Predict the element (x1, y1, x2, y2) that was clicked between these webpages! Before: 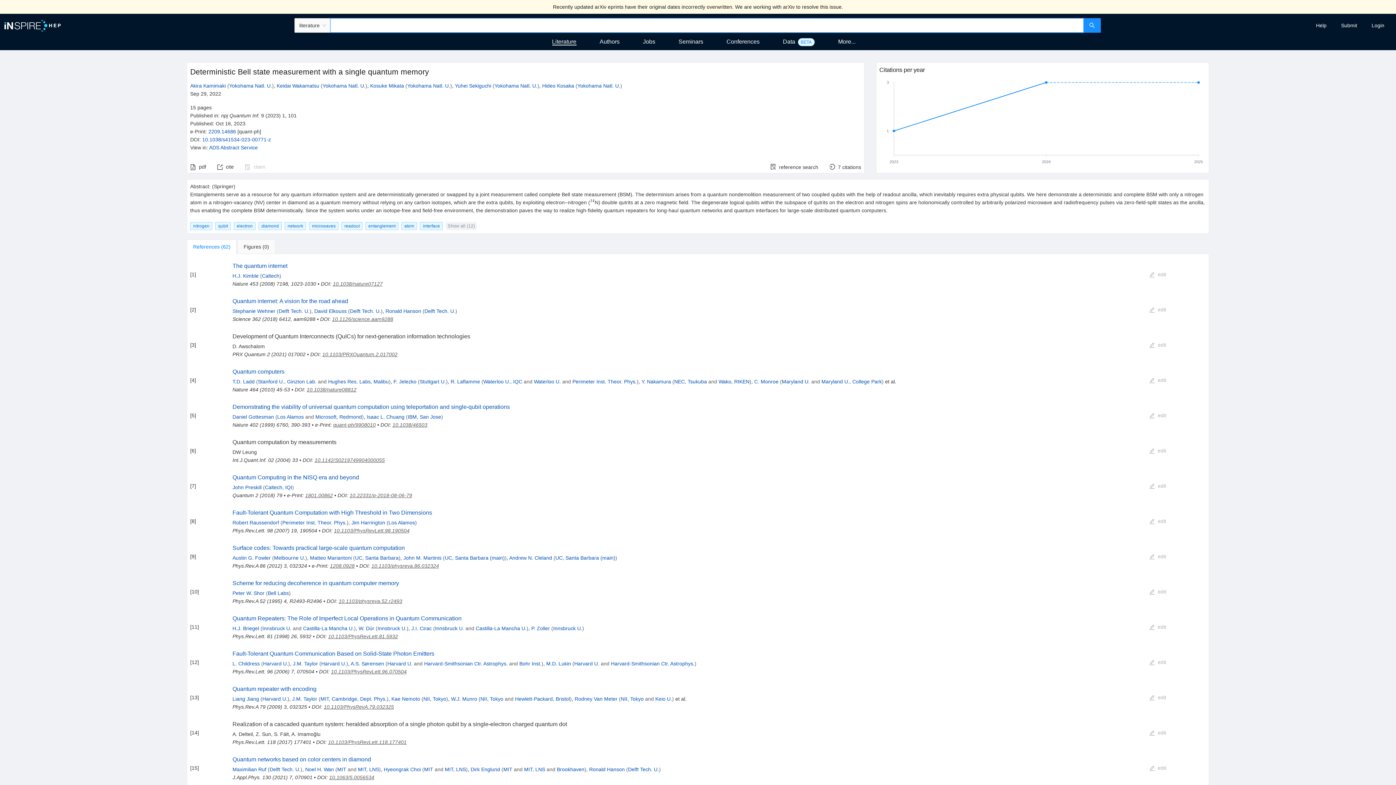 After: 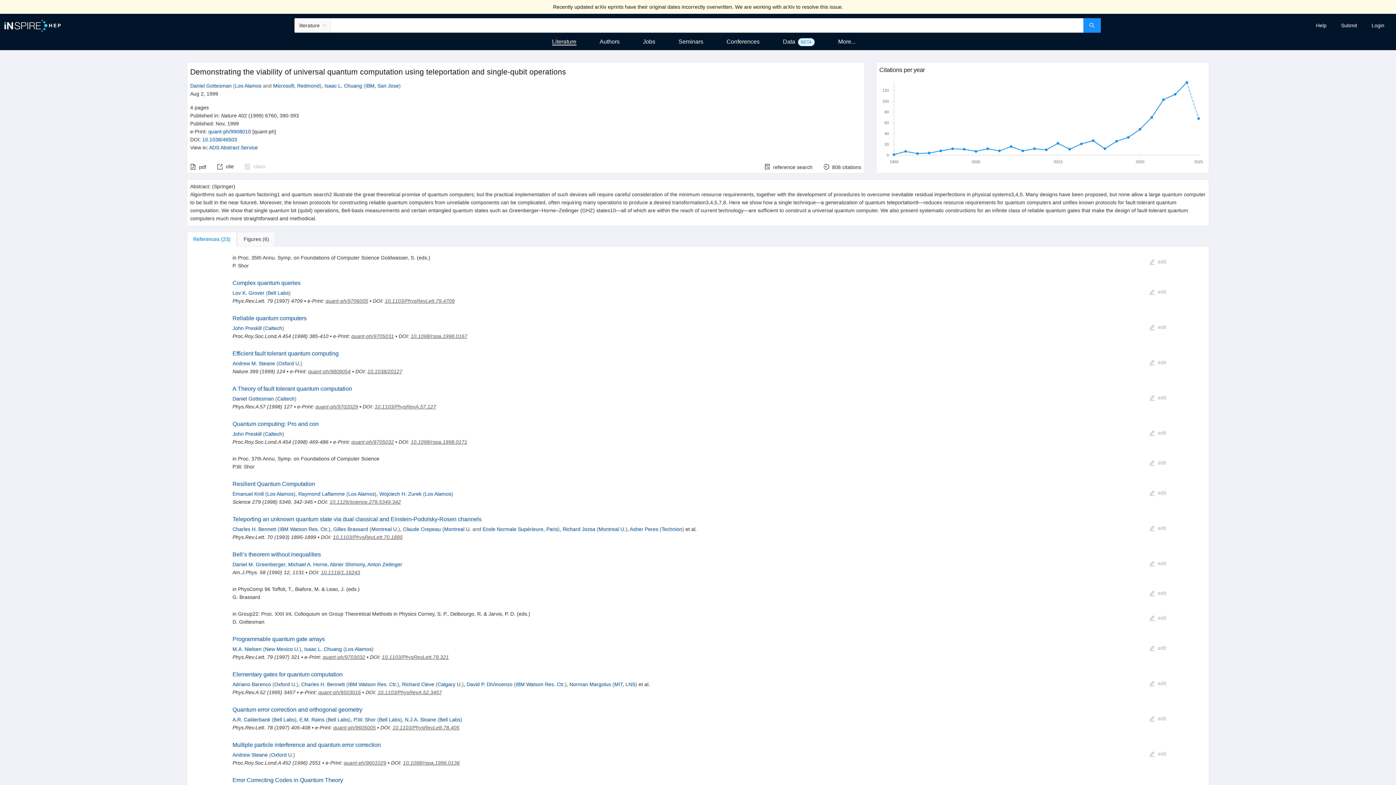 Action: label: Demonstrating the viability of universal quantum computation using teleportation and single-qubit operations bbox: (232, 403, 510, 410)